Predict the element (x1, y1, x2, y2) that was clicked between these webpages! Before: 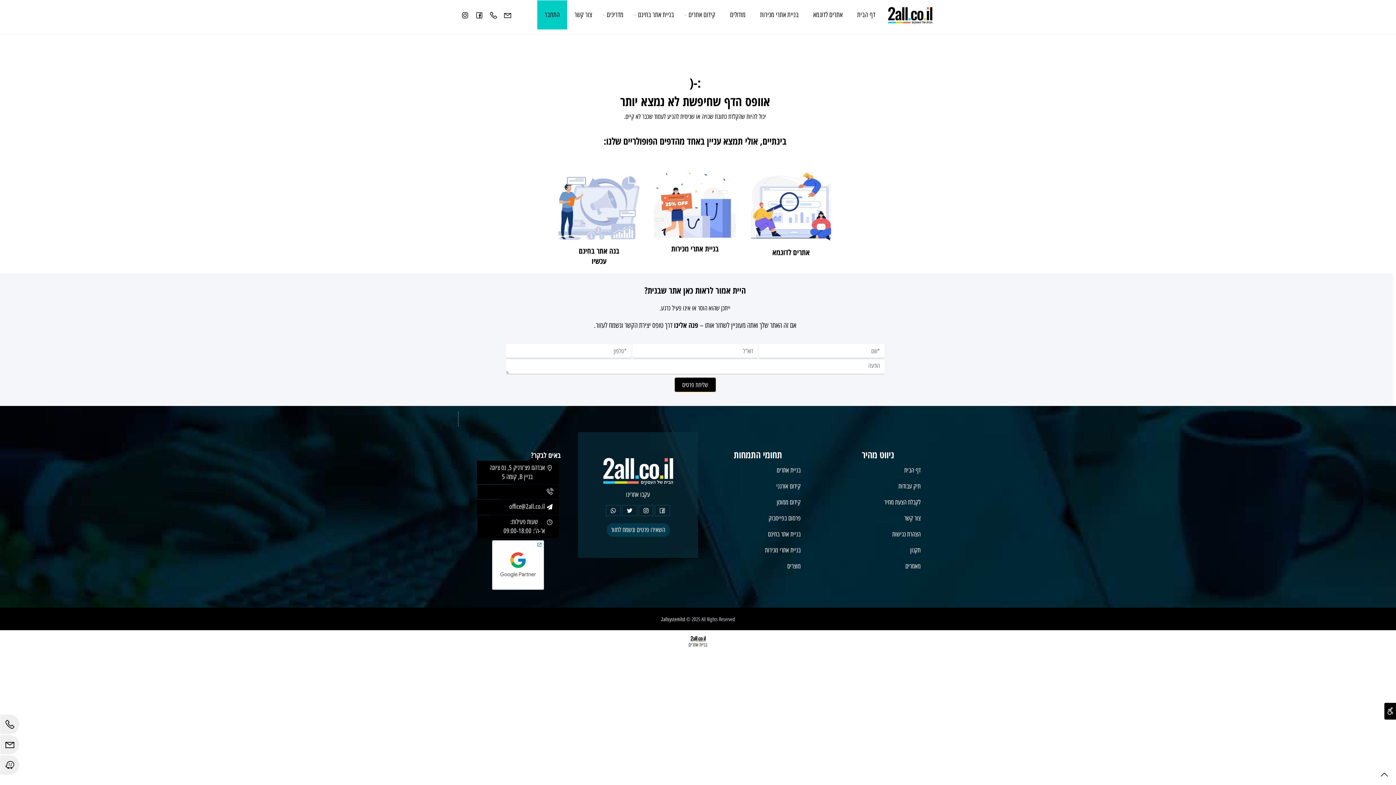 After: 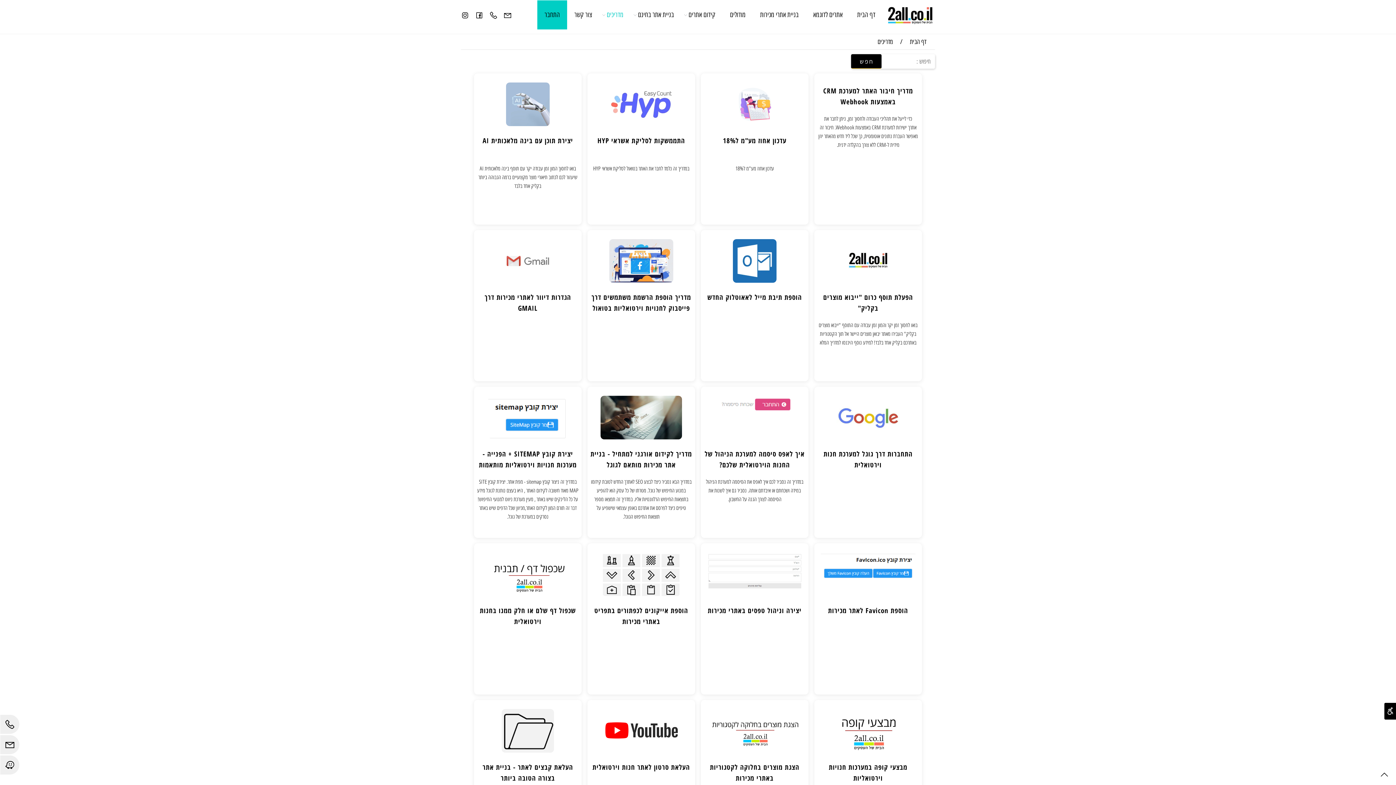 Action: label: מדריכים bbox: (603, 0, 627, 29)